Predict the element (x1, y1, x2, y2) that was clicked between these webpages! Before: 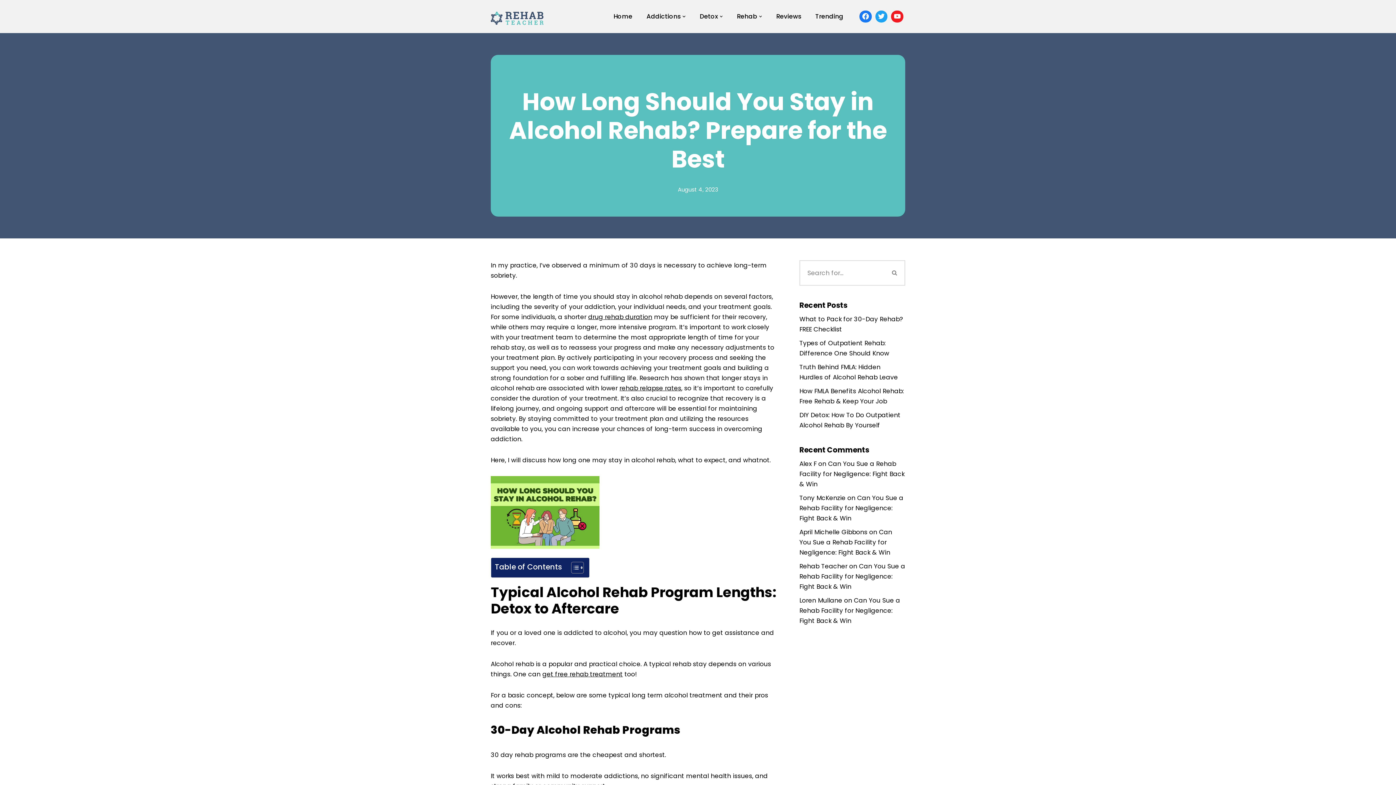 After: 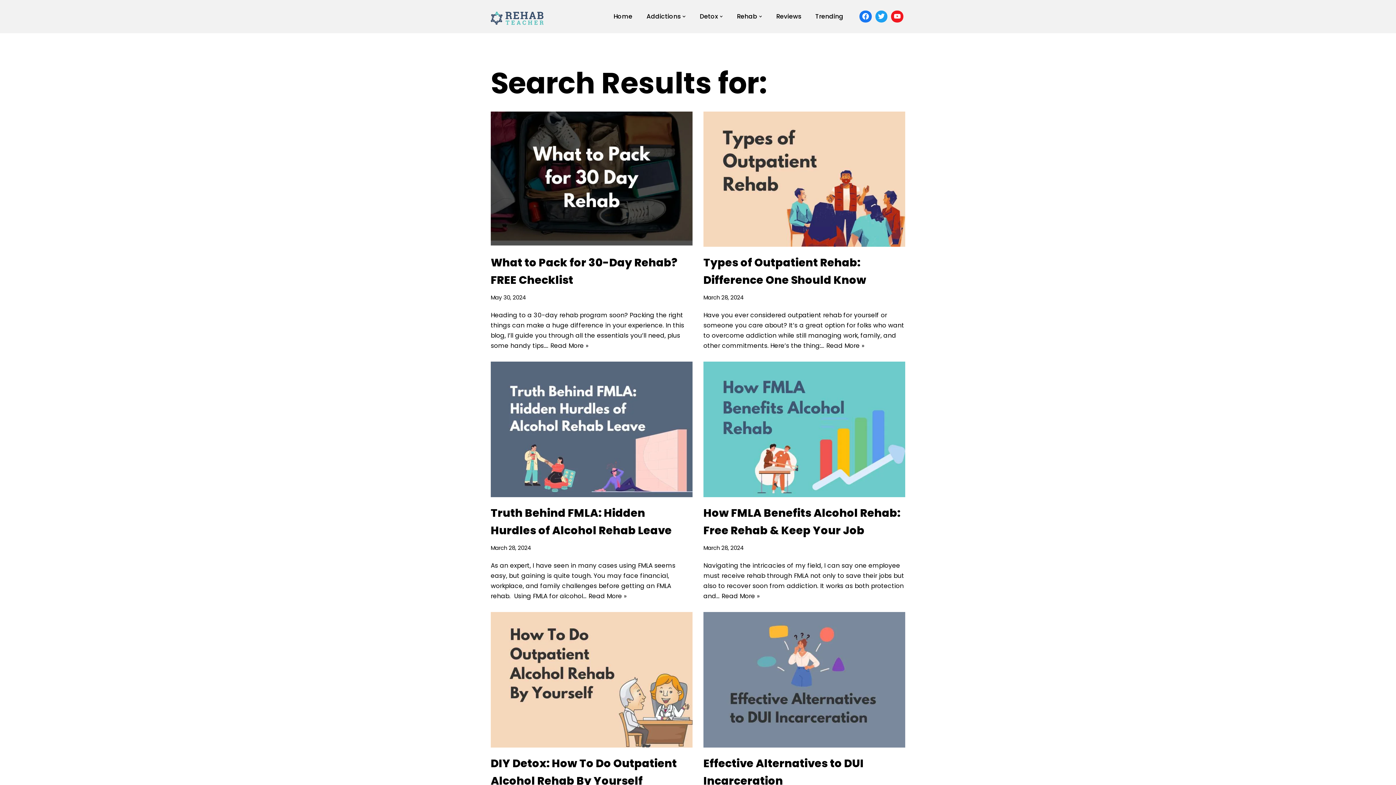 Action: label: Search bbox: (885, 260, 905, 285)